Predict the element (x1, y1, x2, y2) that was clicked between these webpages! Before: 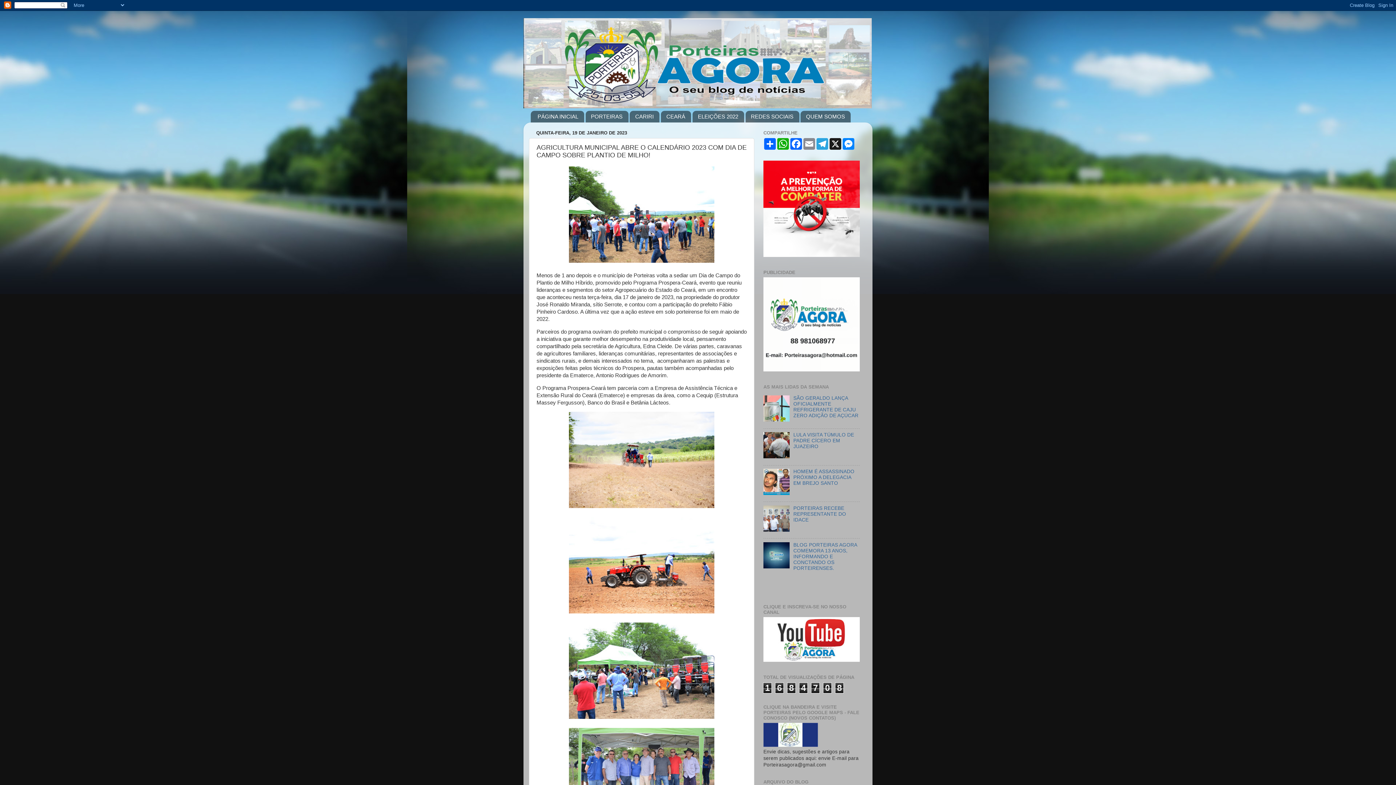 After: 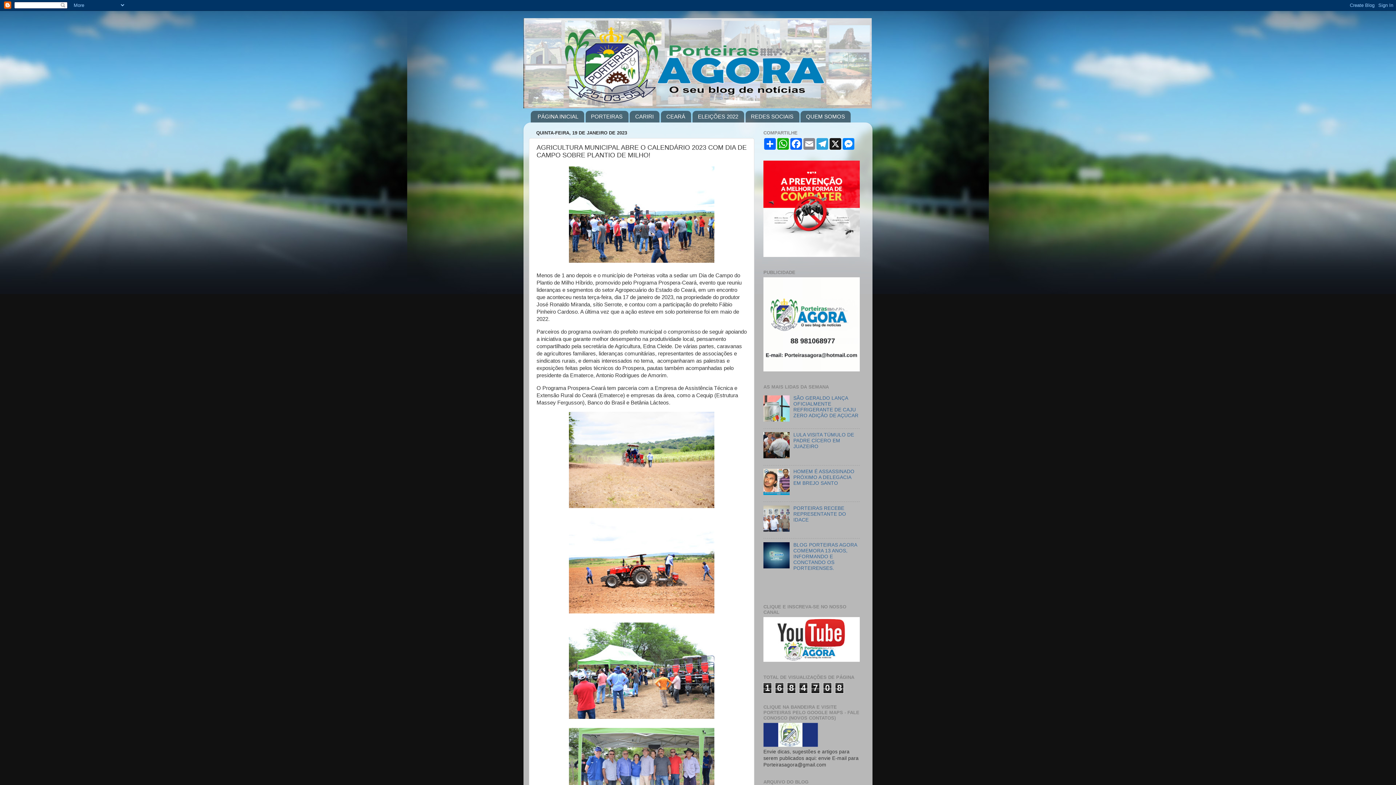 Action: bbox: (763, 527, 791, 533)